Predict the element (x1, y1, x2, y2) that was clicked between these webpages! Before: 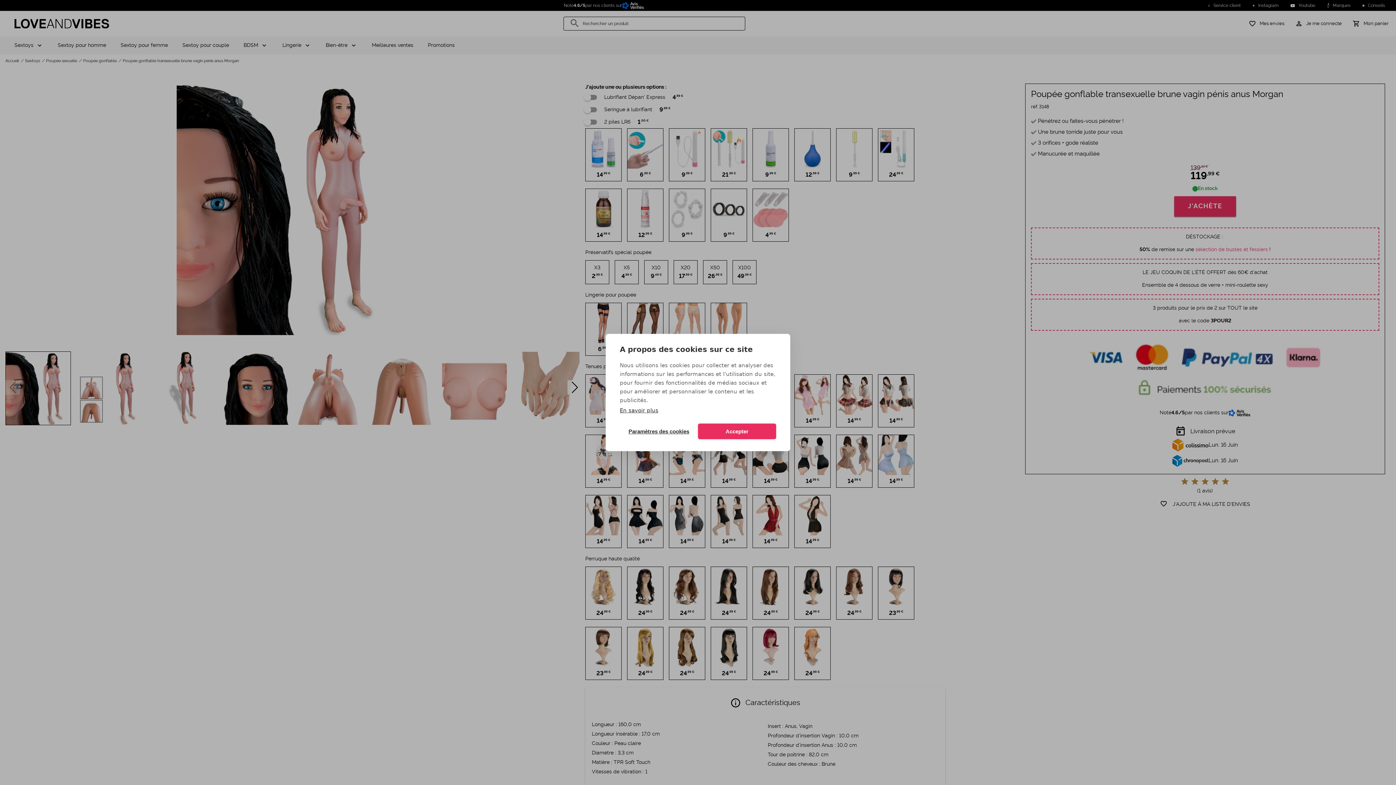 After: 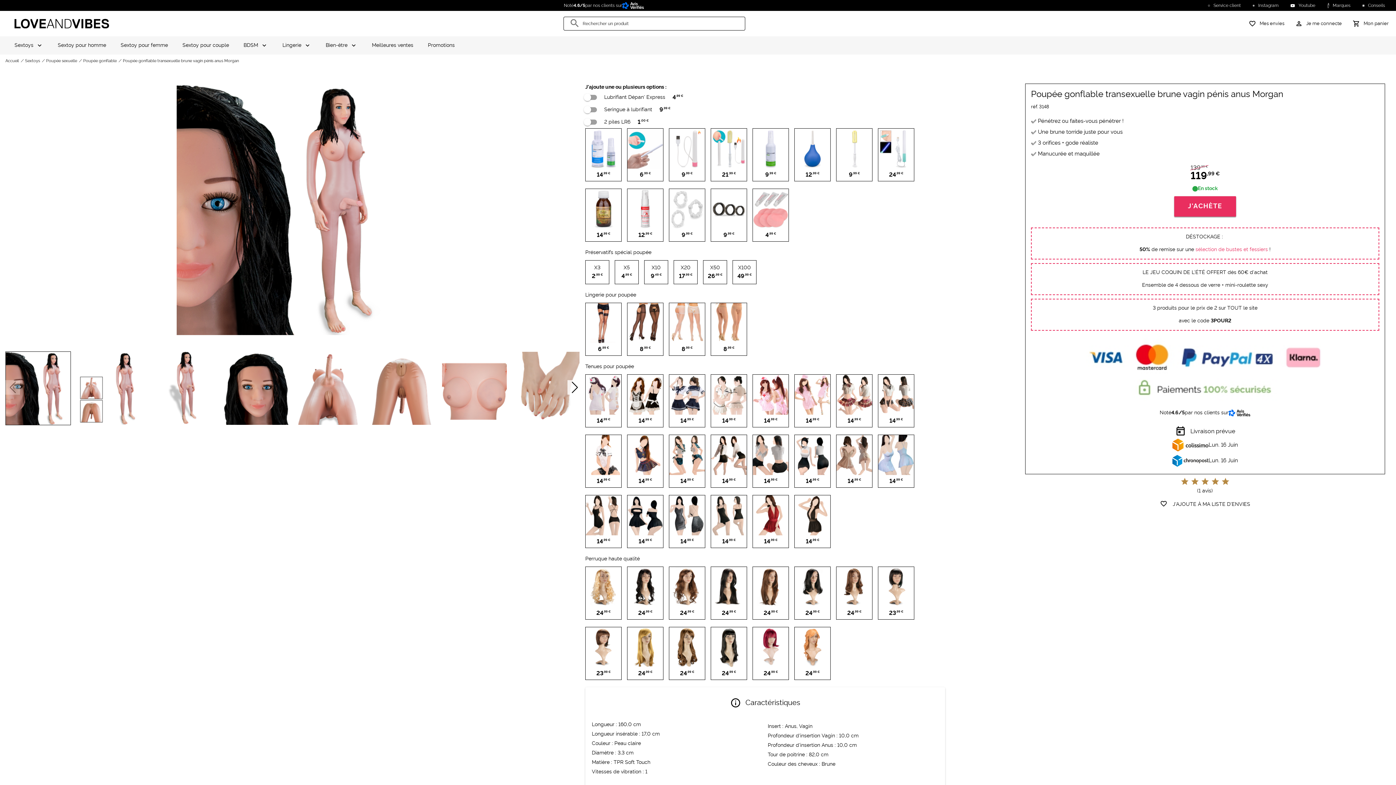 Action: label: Accepter bbox: (698, 423, 776, 439)